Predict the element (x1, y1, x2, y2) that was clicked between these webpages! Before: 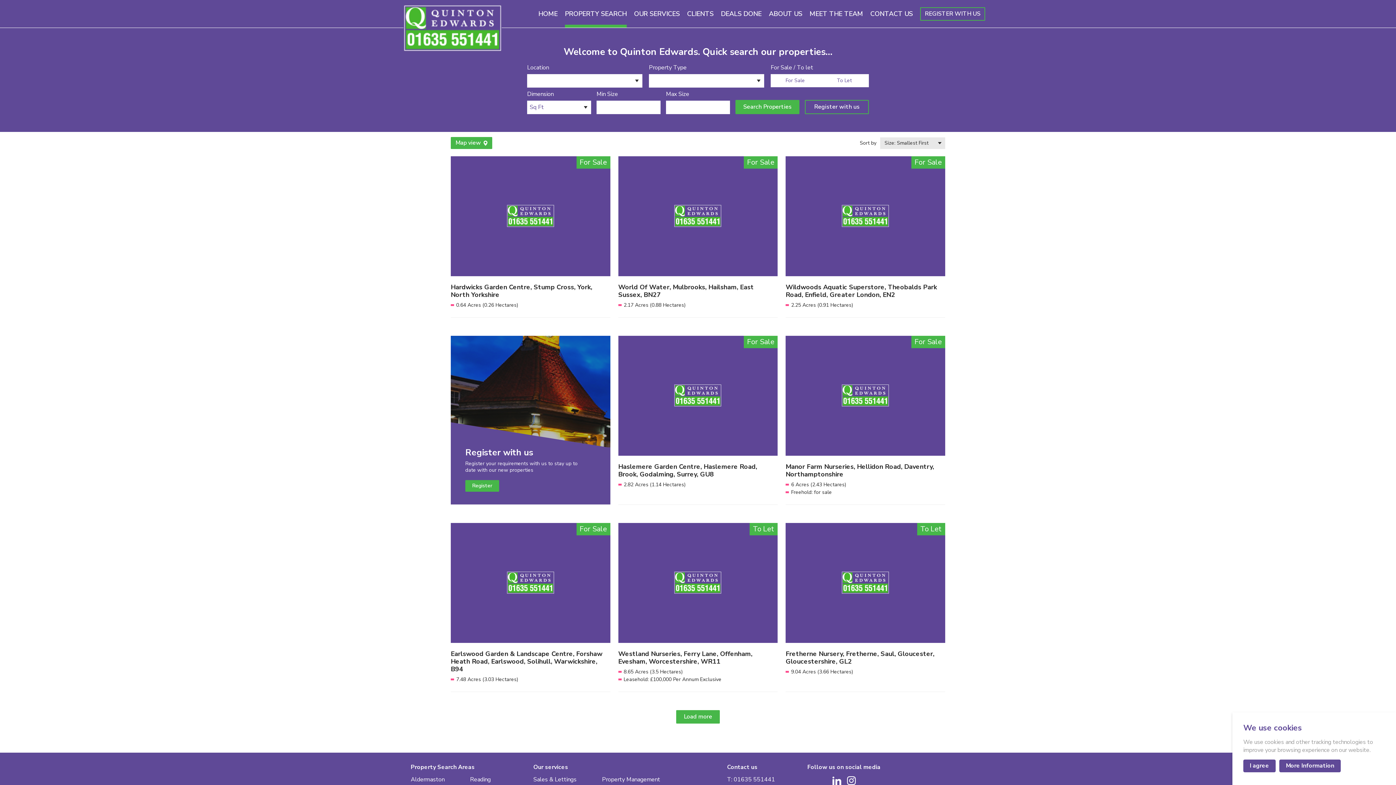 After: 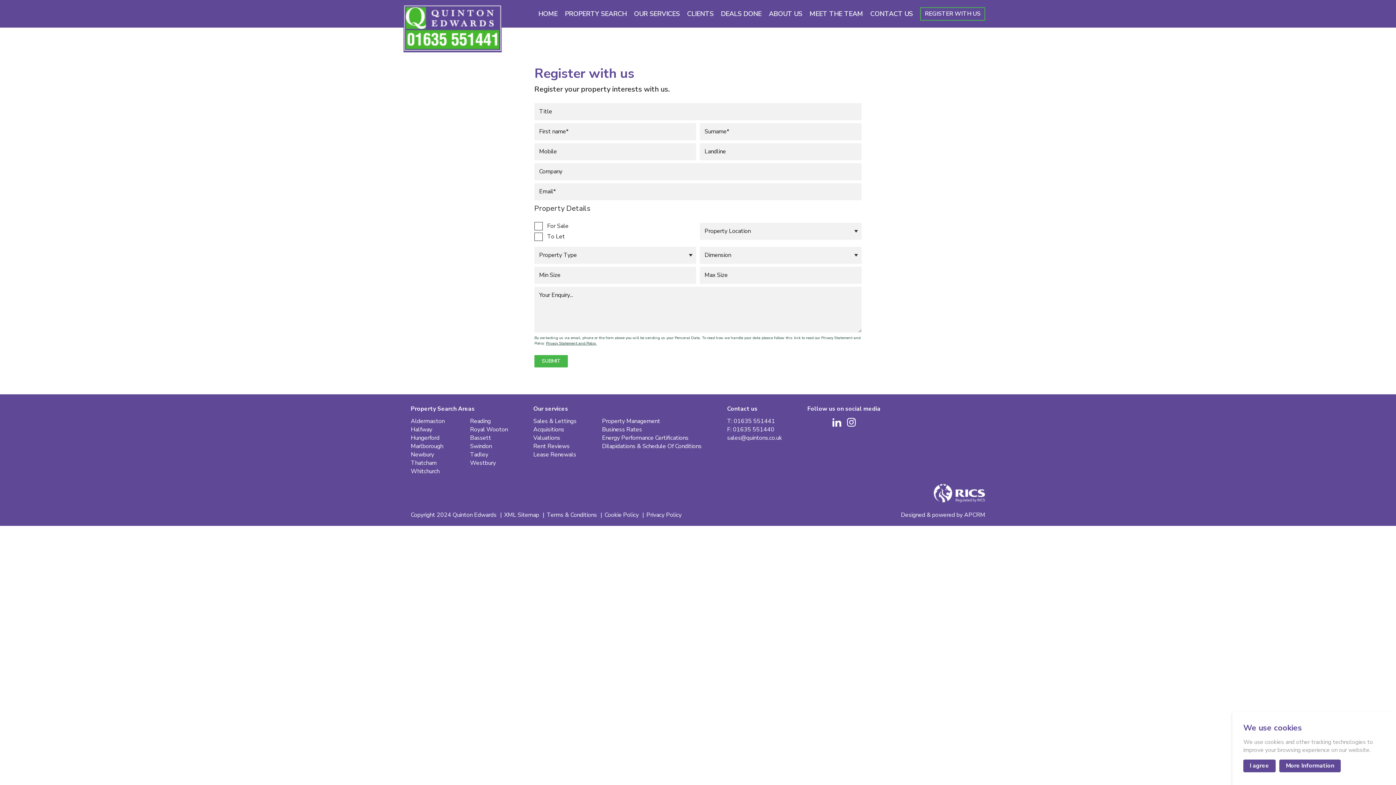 Action: label: Register with us

Register your requirements with us to stay up to date with our new properties

Register bbox: (450, 336, 610, 505)